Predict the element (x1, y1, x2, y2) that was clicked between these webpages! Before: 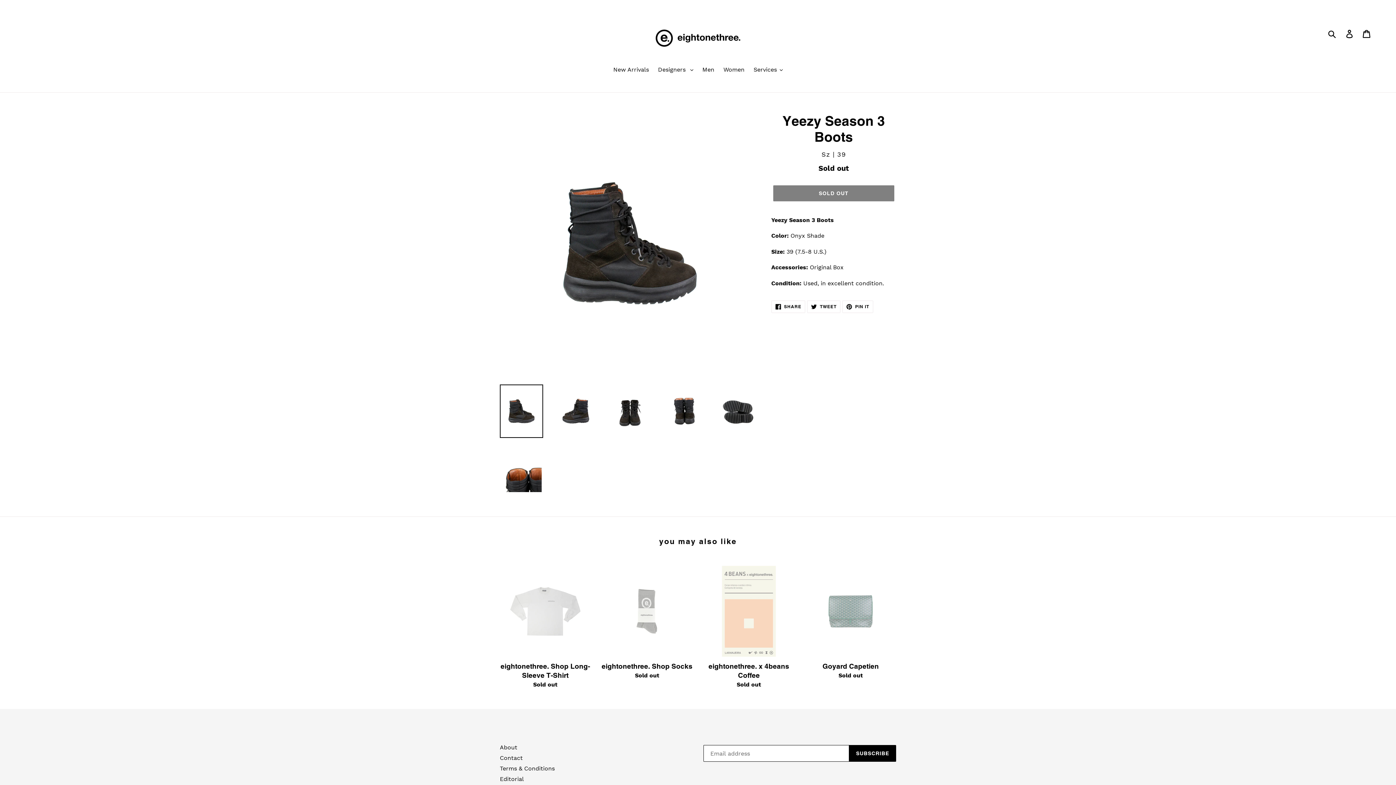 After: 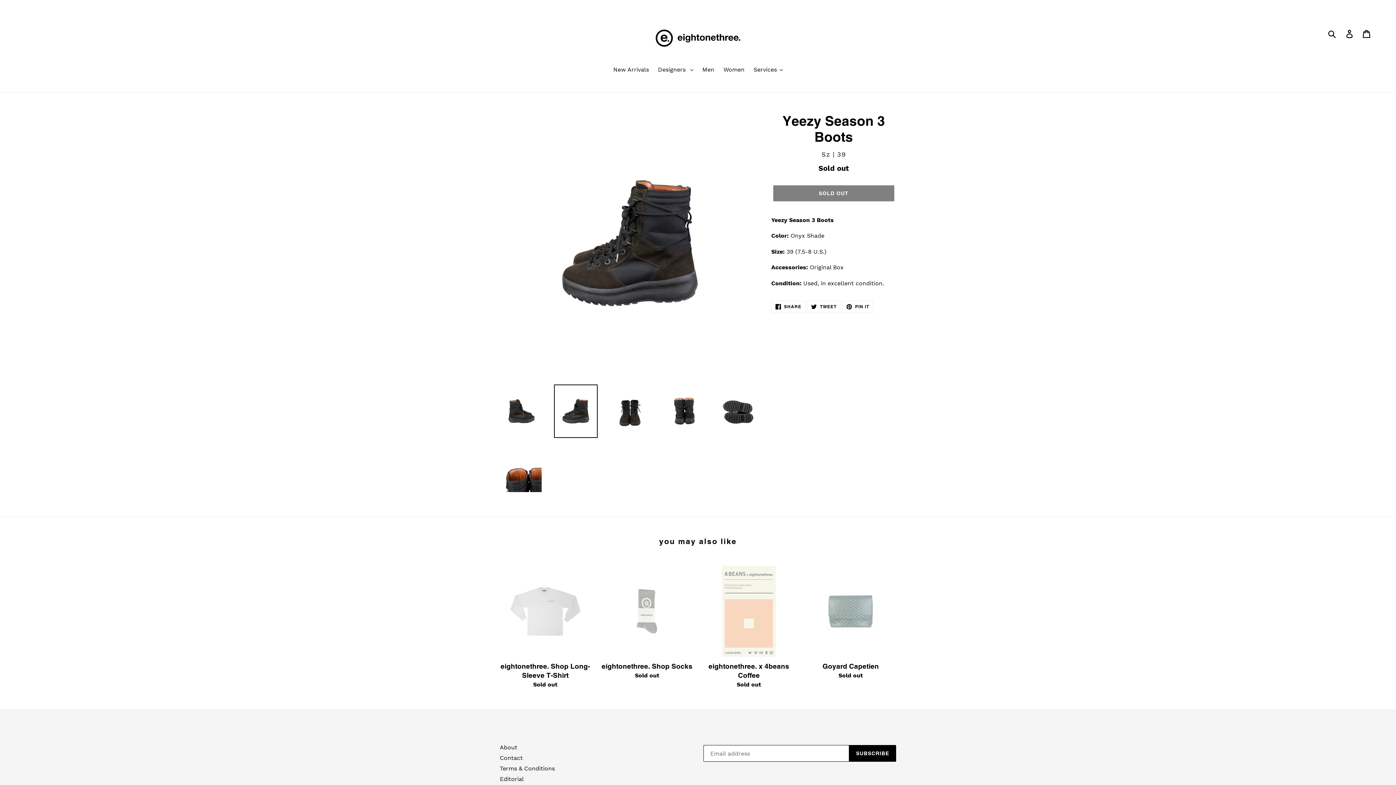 Action: bbox: (554, 384, 597, 438)